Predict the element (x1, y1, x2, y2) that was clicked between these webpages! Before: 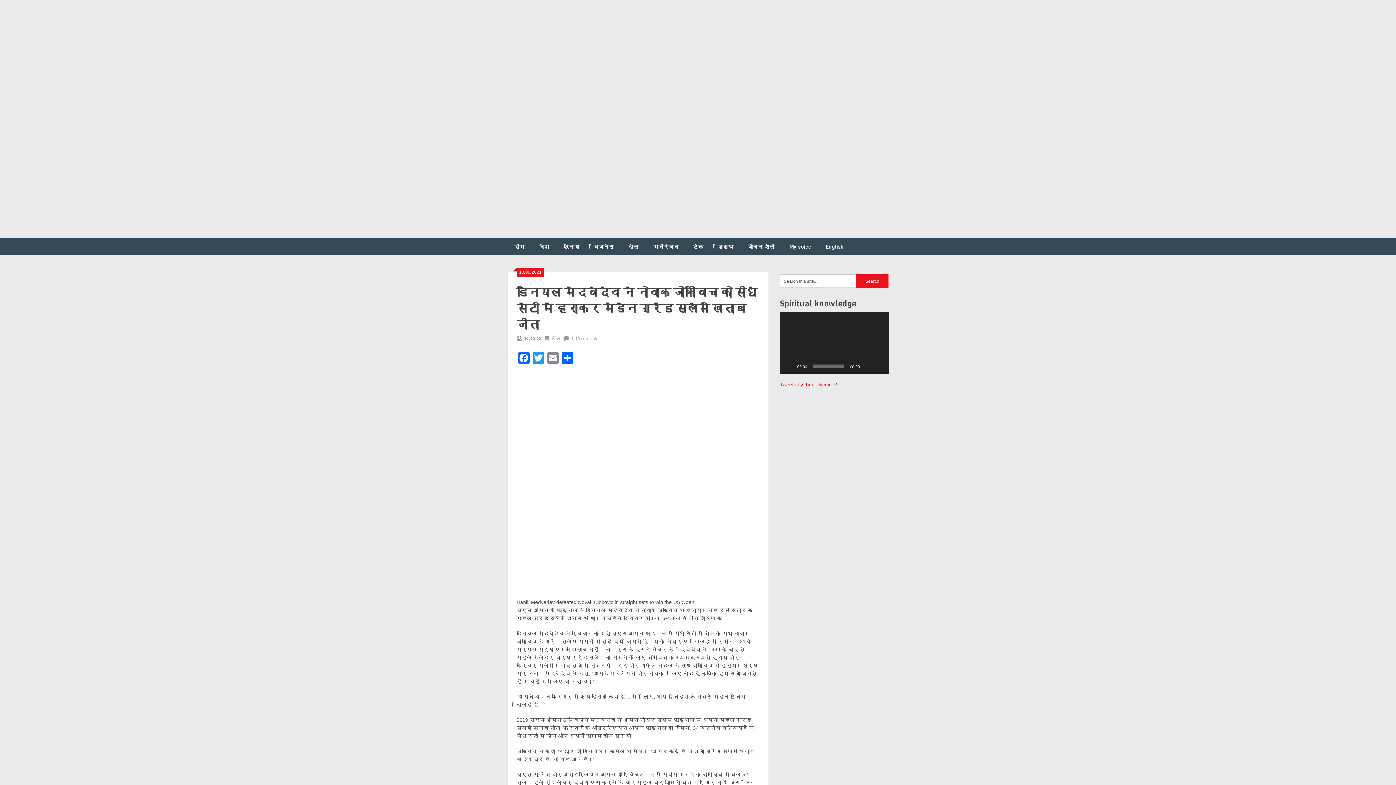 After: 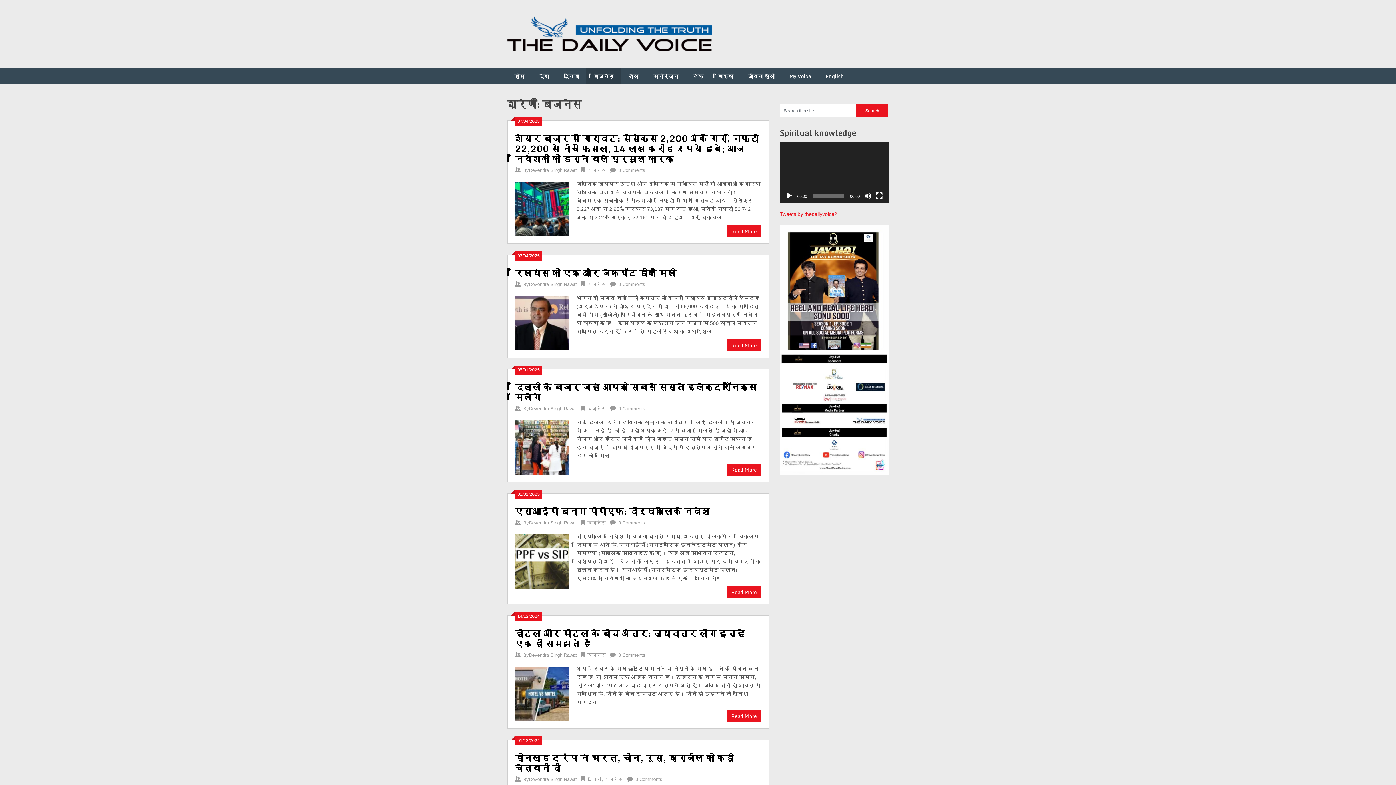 Action: label: बिजनेस bbox: (586, 238, 621, 254)